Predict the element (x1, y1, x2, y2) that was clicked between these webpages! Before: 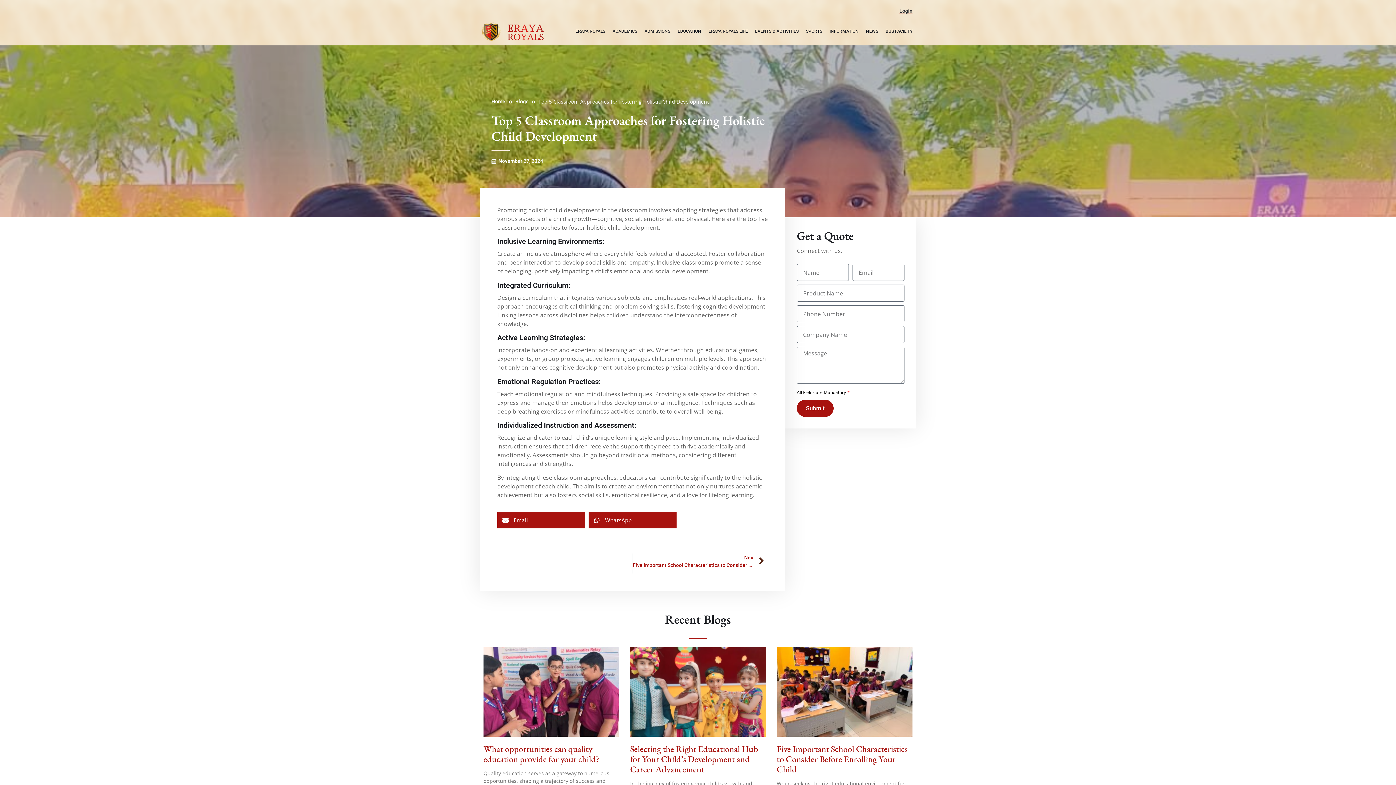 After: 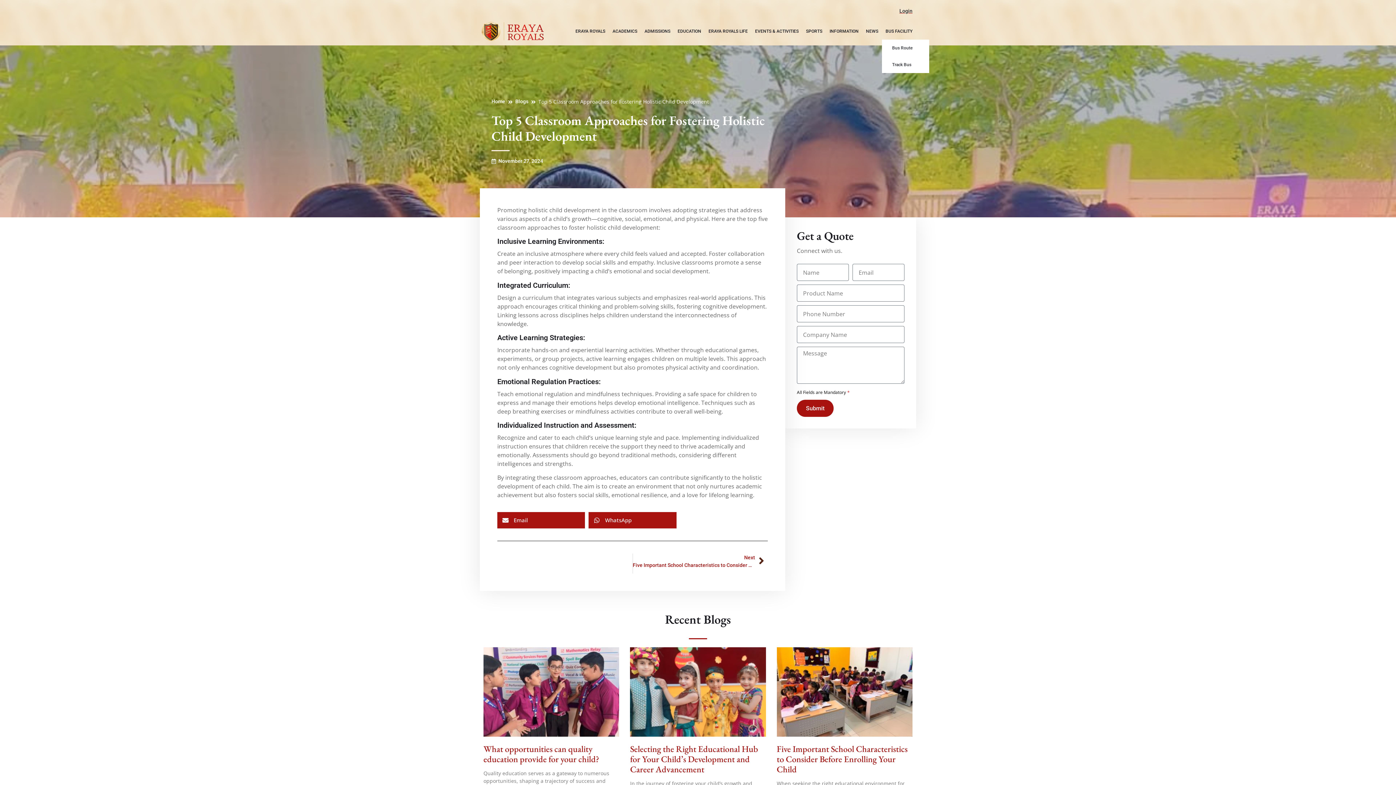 Action: label: BUS FACILITY bbox: (882, 22, 916, 39)